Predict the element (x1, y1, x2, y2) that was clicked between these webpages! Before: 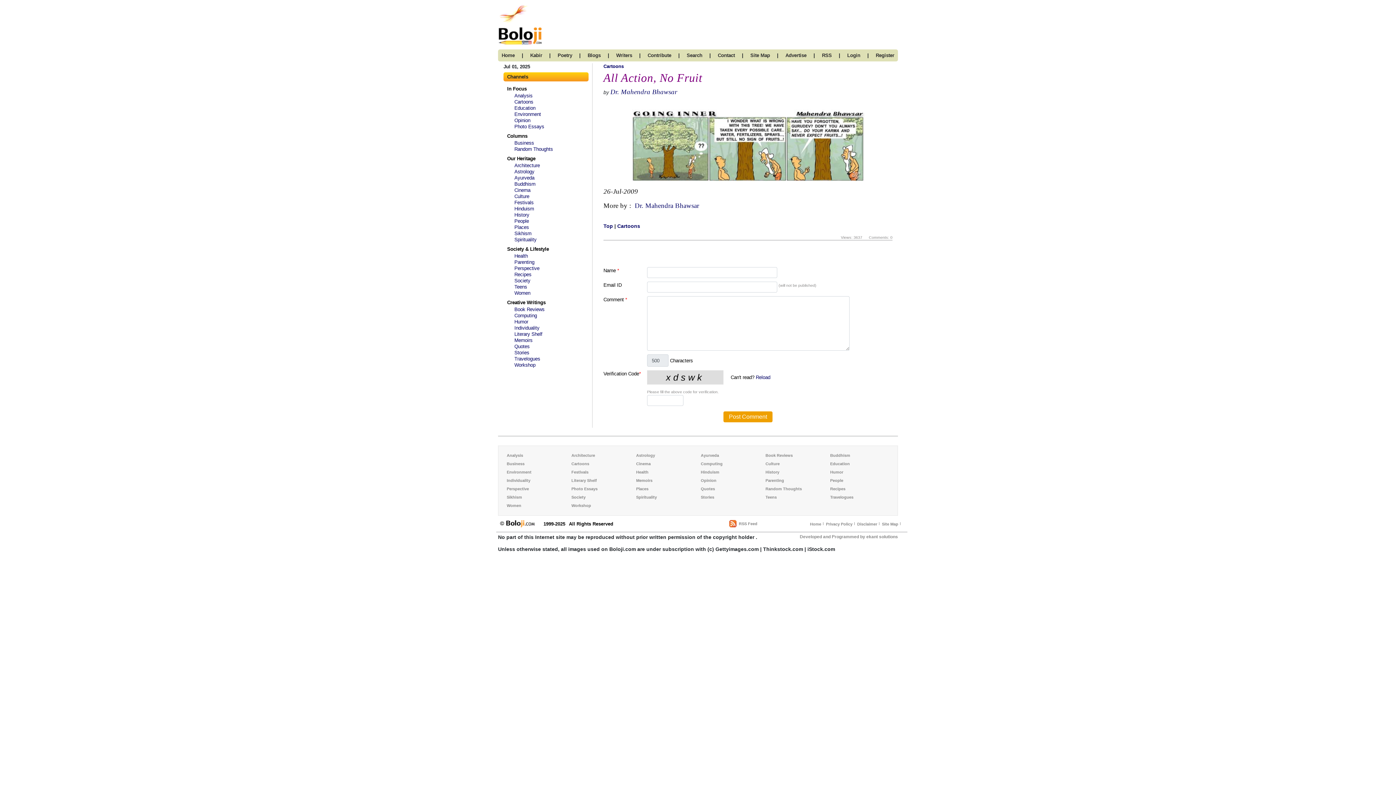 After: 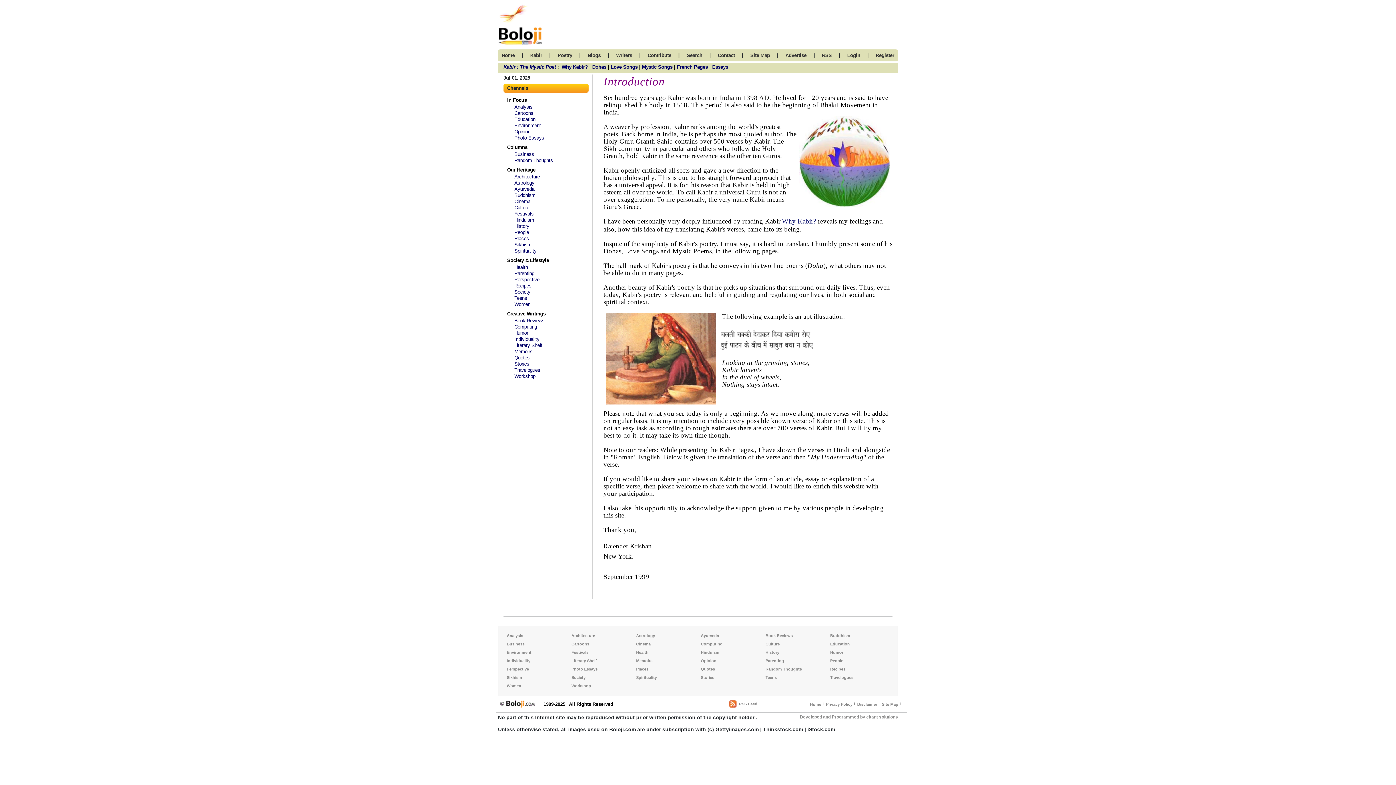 Action: bbox: (530, 52, 542, 58) label: Kabir